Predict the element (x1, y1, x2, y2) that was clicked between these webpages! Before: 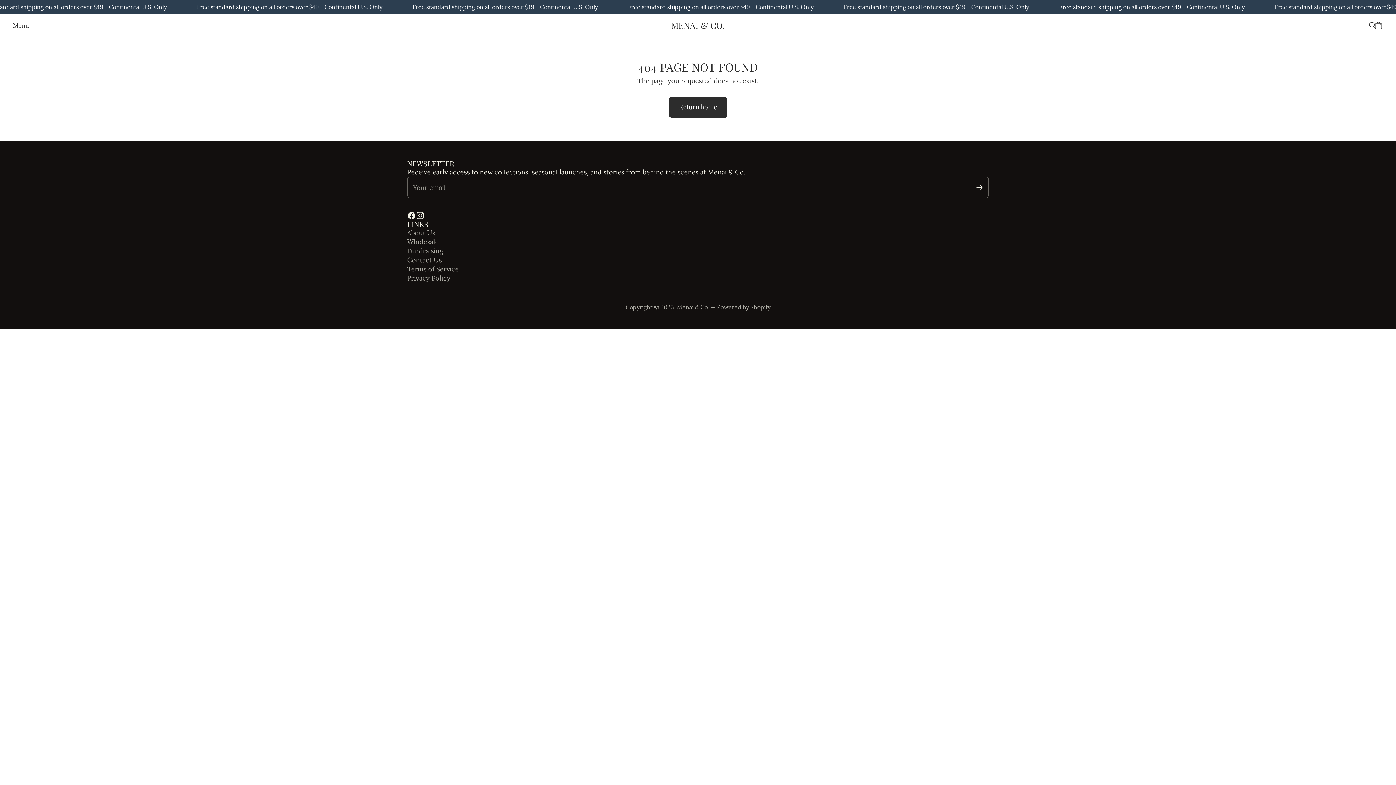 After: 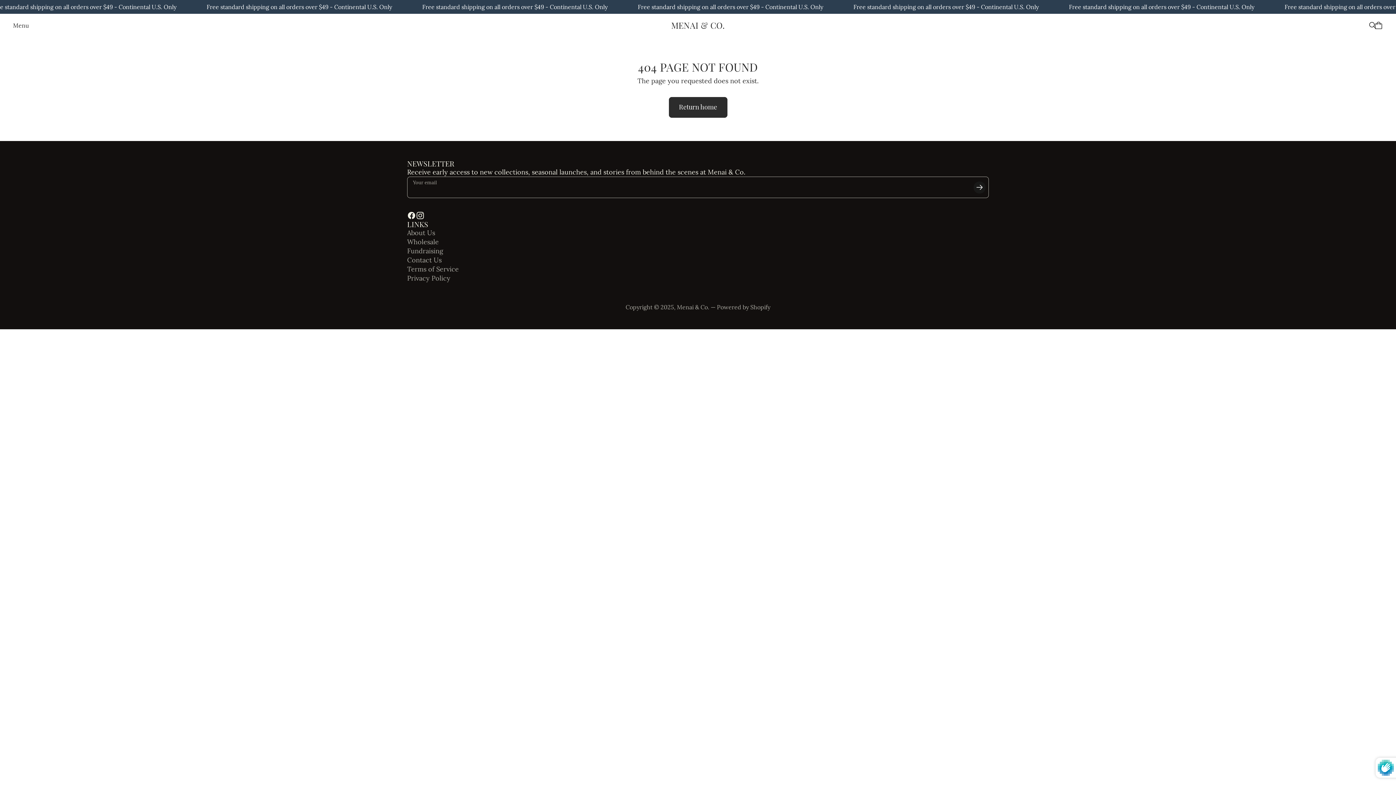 Action: bbox: (973, 181, 985, 193) label: Subscribe